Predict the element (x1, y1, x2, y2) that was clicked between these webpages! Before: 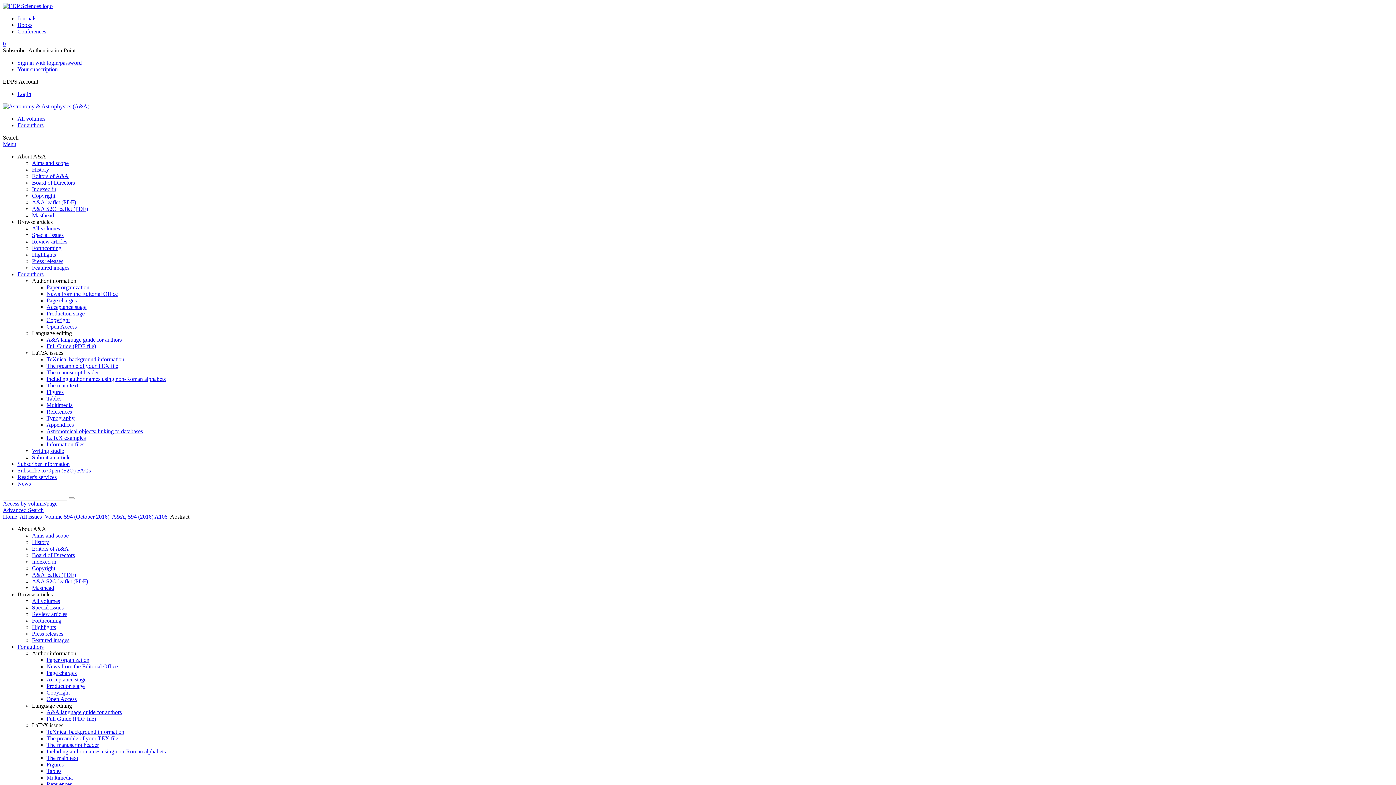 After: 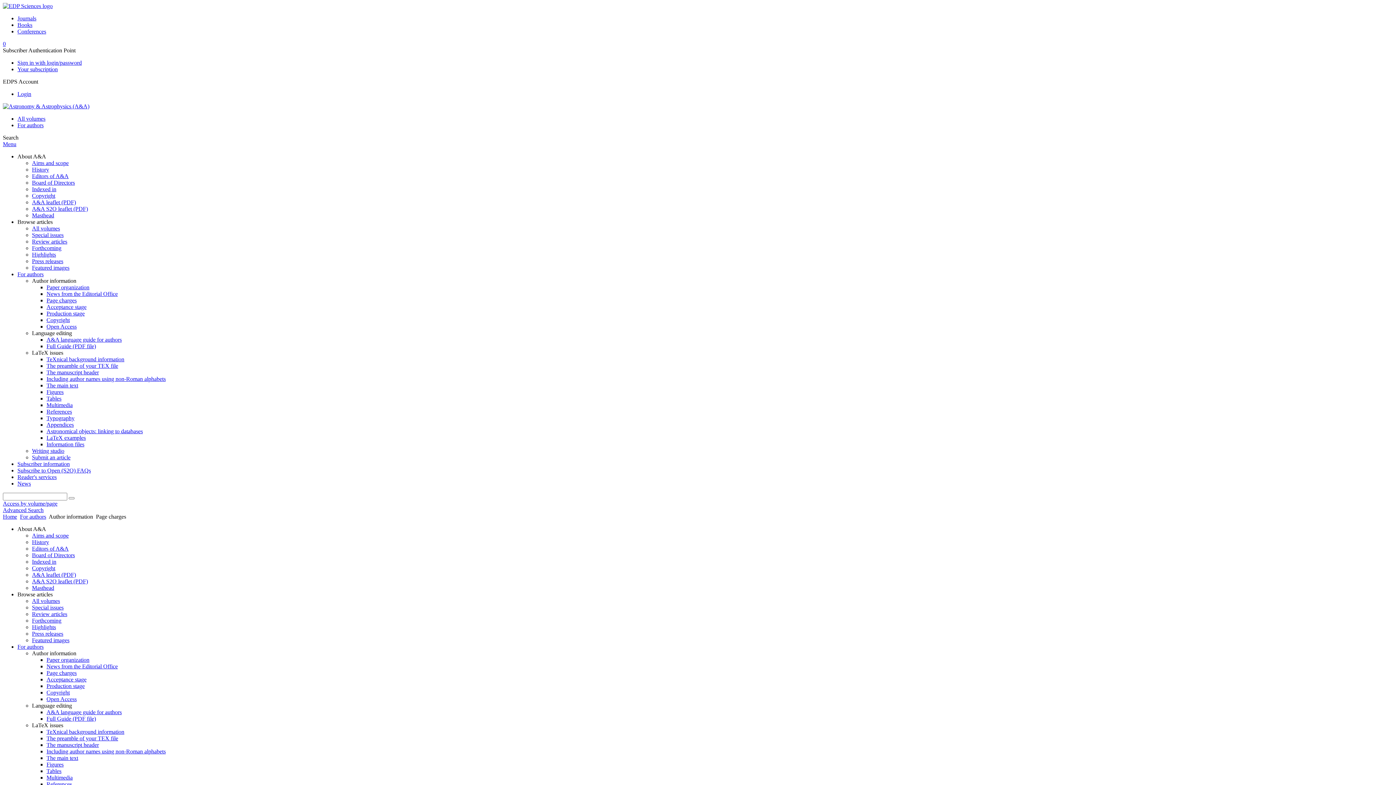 Action: label: Page charges bbox: (46, 670, 76, 676)